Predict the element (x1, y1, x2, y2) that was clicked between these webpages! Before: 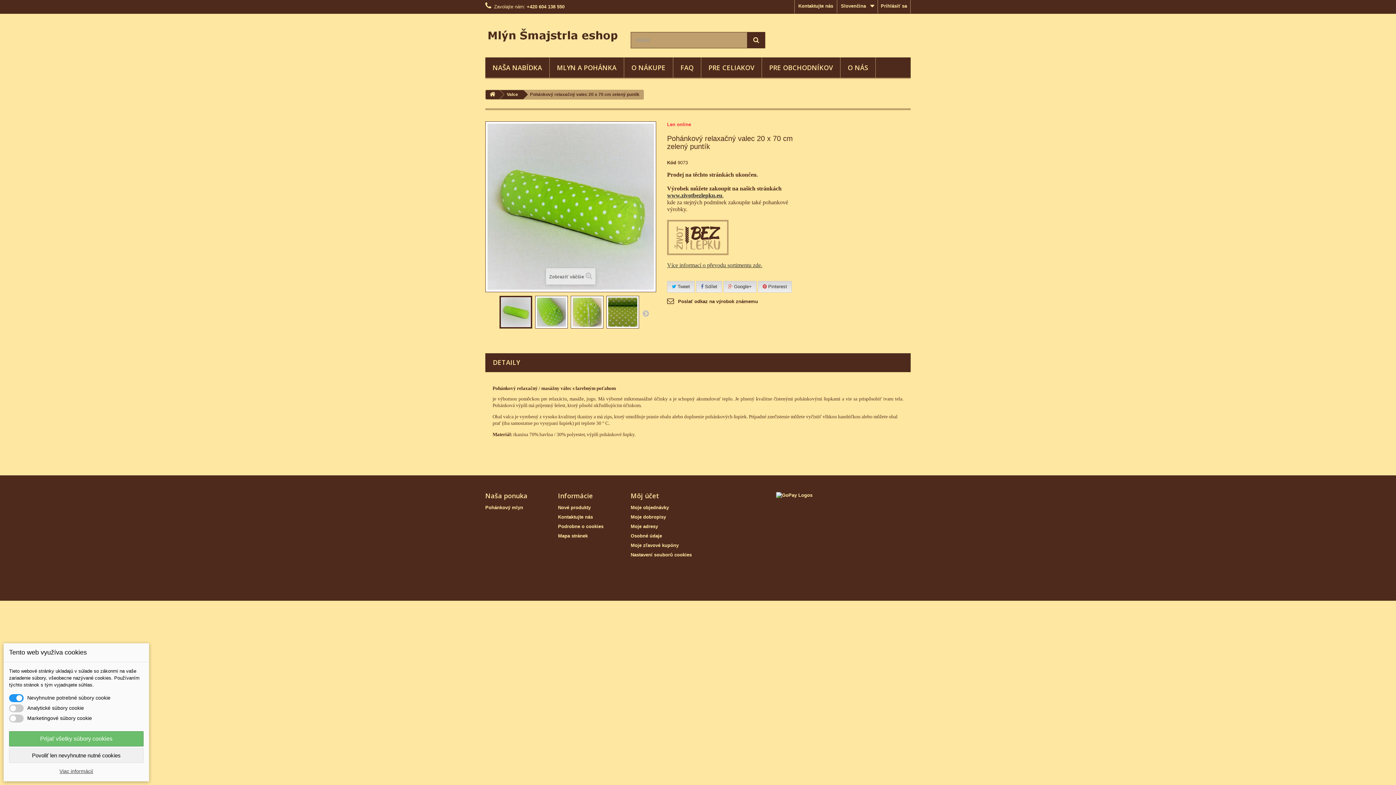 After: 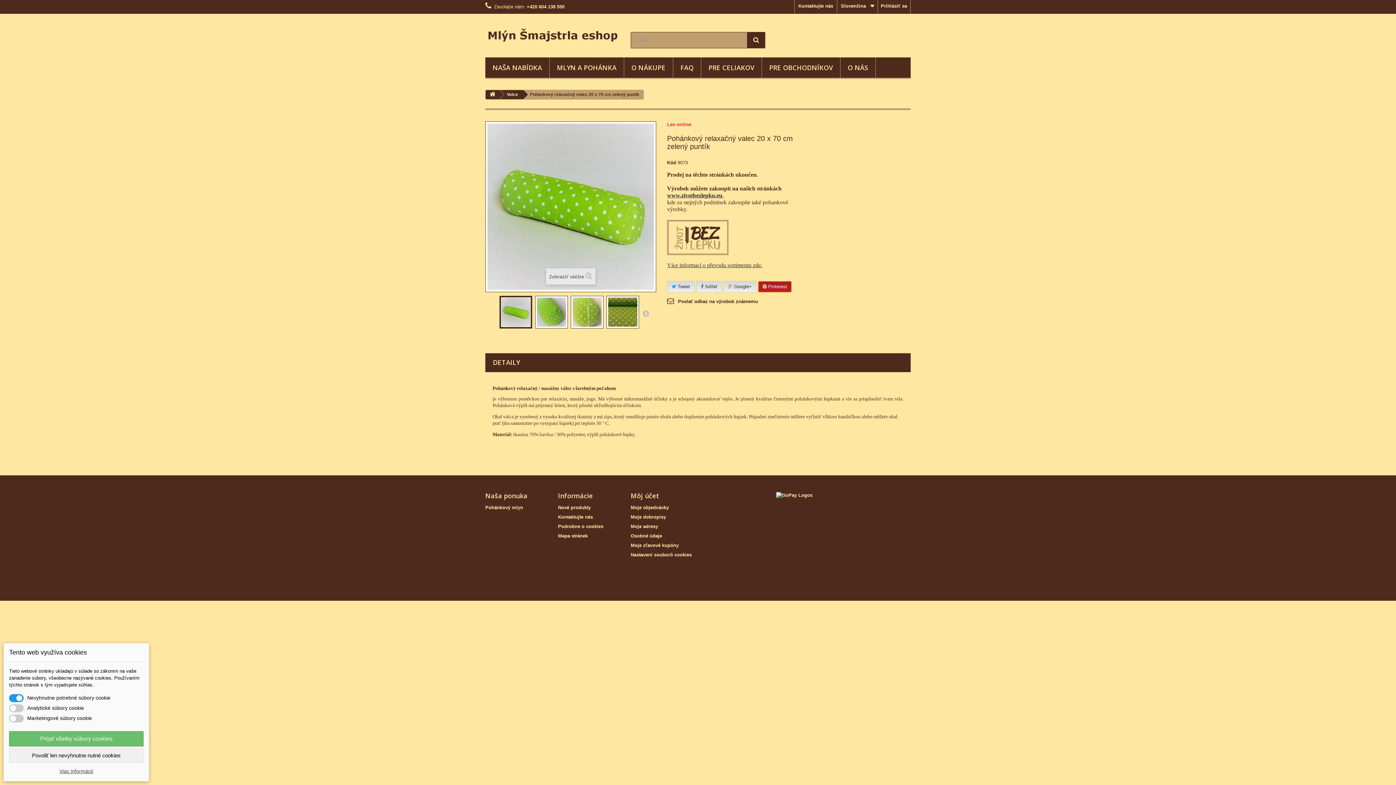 Action: bbox: (758, 281, 792, 292) label:  Pinterest